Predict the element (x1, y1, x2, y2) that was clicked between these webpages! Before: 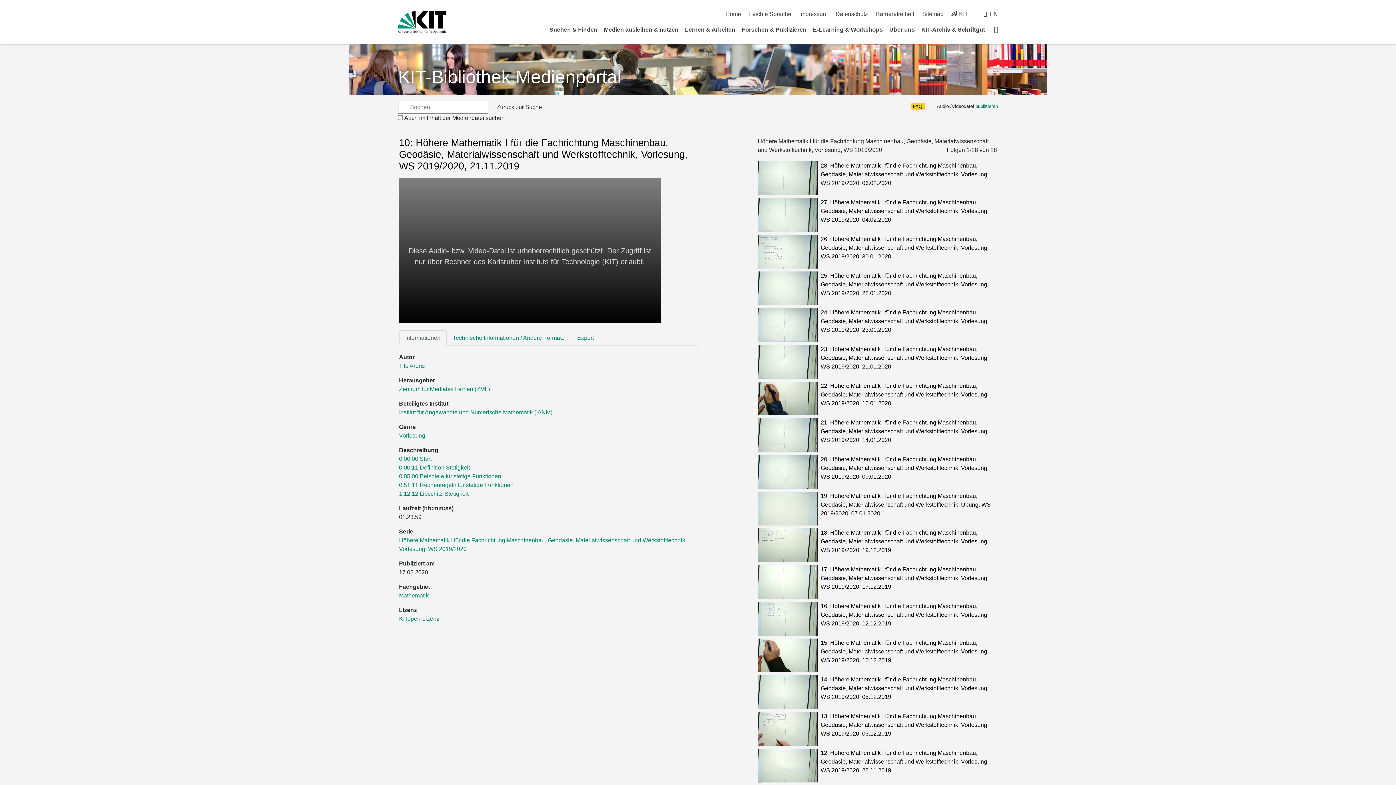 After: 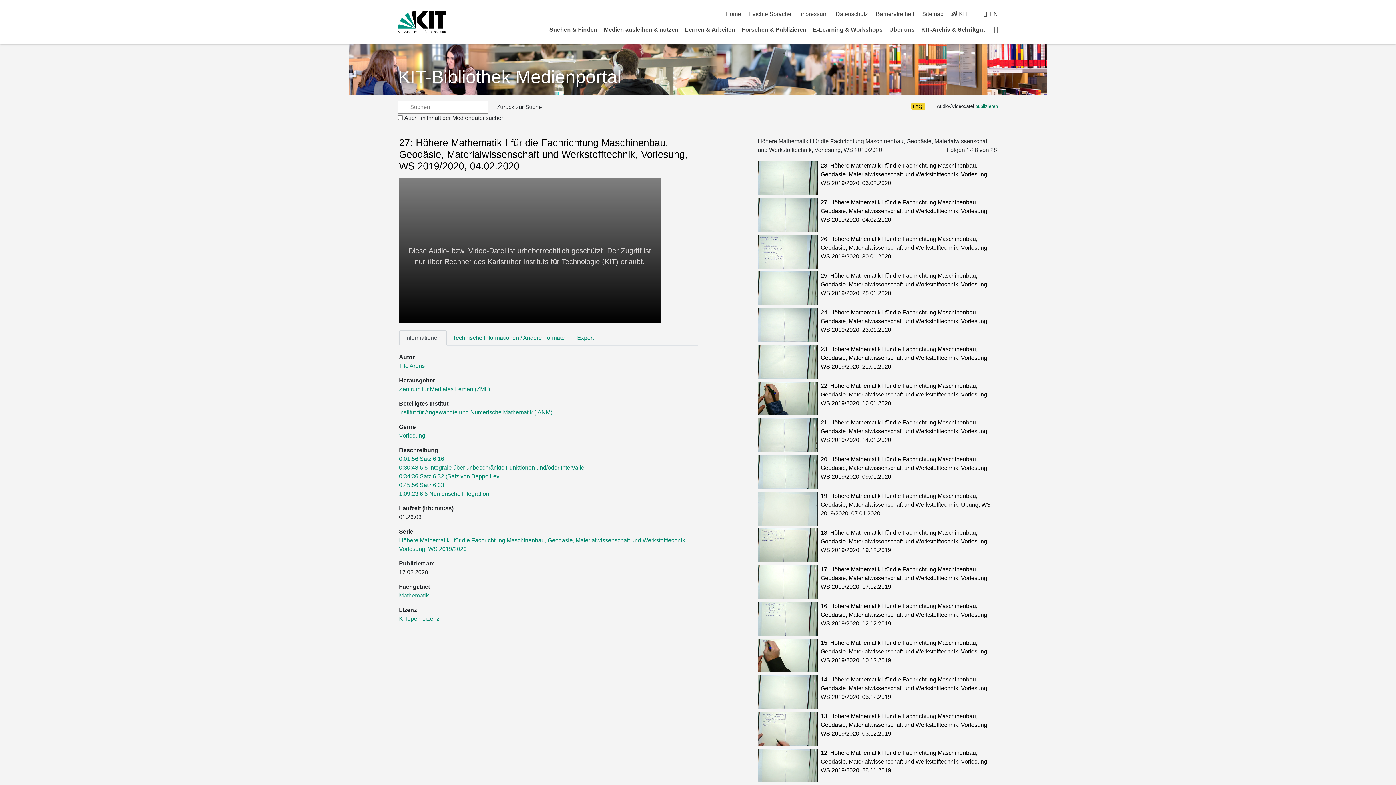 Action: label: 27: Höhere Mathematik I für die Fachrichtung Maschinenbau, Geodäsie, Materialwissenschaft und Werkstofftechnik, Vorlesung, WS 2019/2020, 04.02.2020 bbox: (757, 198, 997, 232)